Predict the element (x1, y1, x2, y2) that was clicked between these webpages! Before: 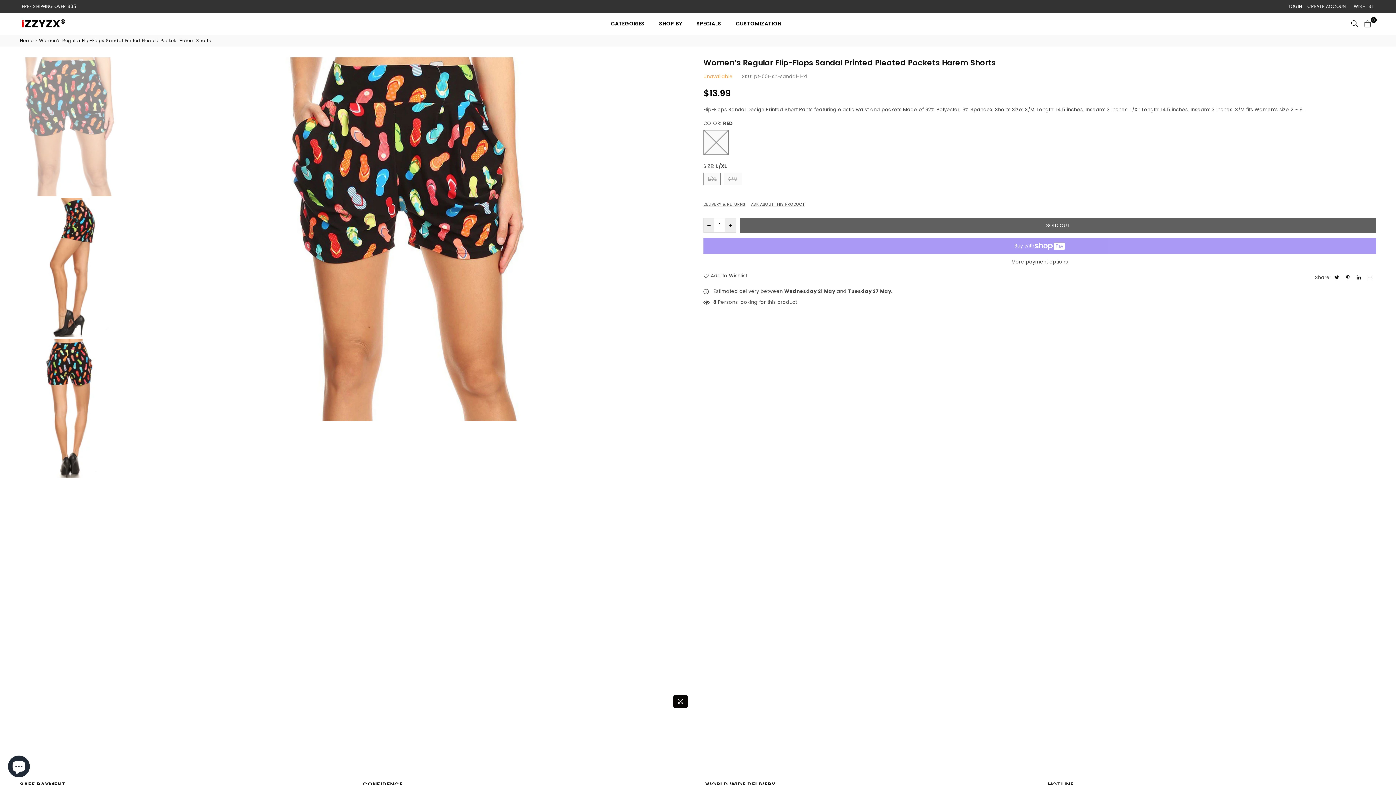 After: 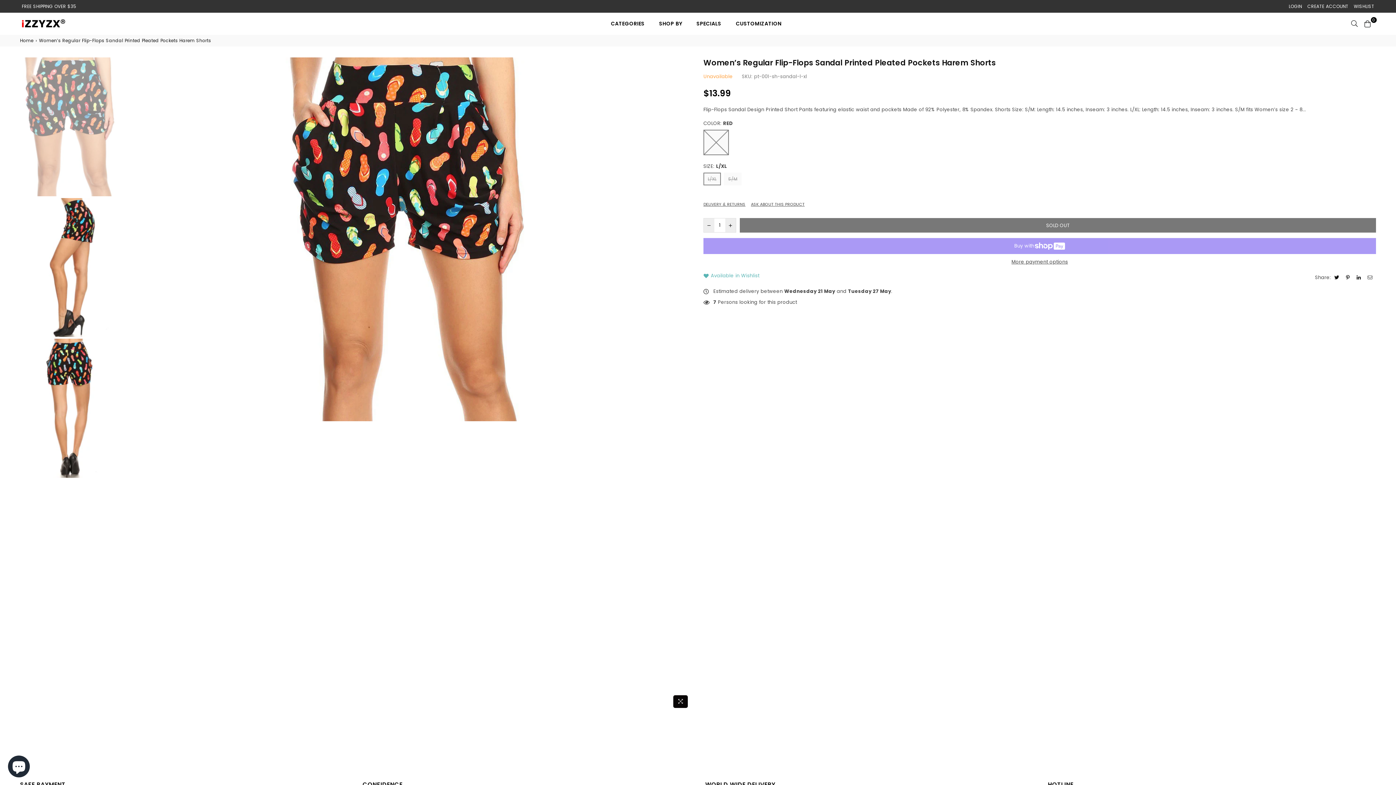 Action: label: Add to Wishlist bbox: (703, 272, 747, 282)